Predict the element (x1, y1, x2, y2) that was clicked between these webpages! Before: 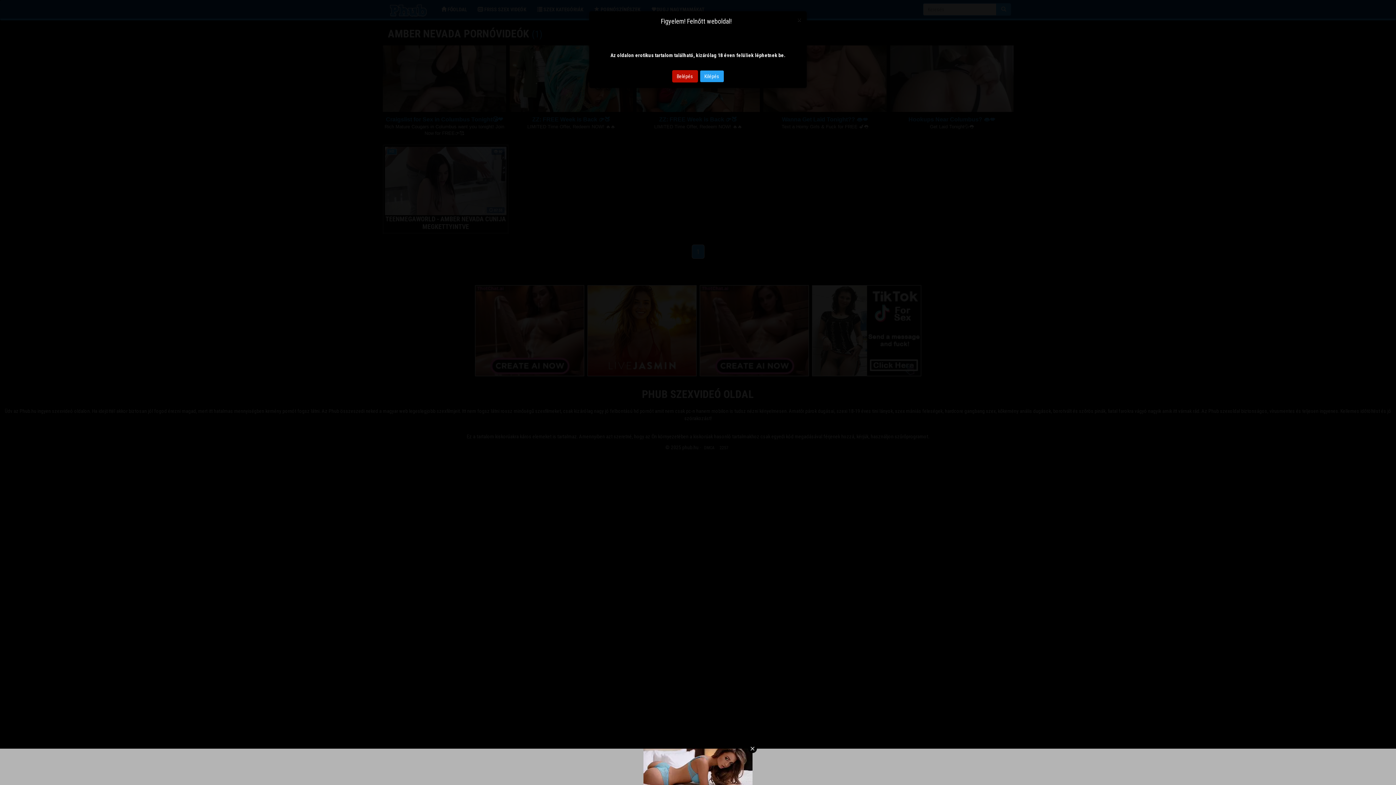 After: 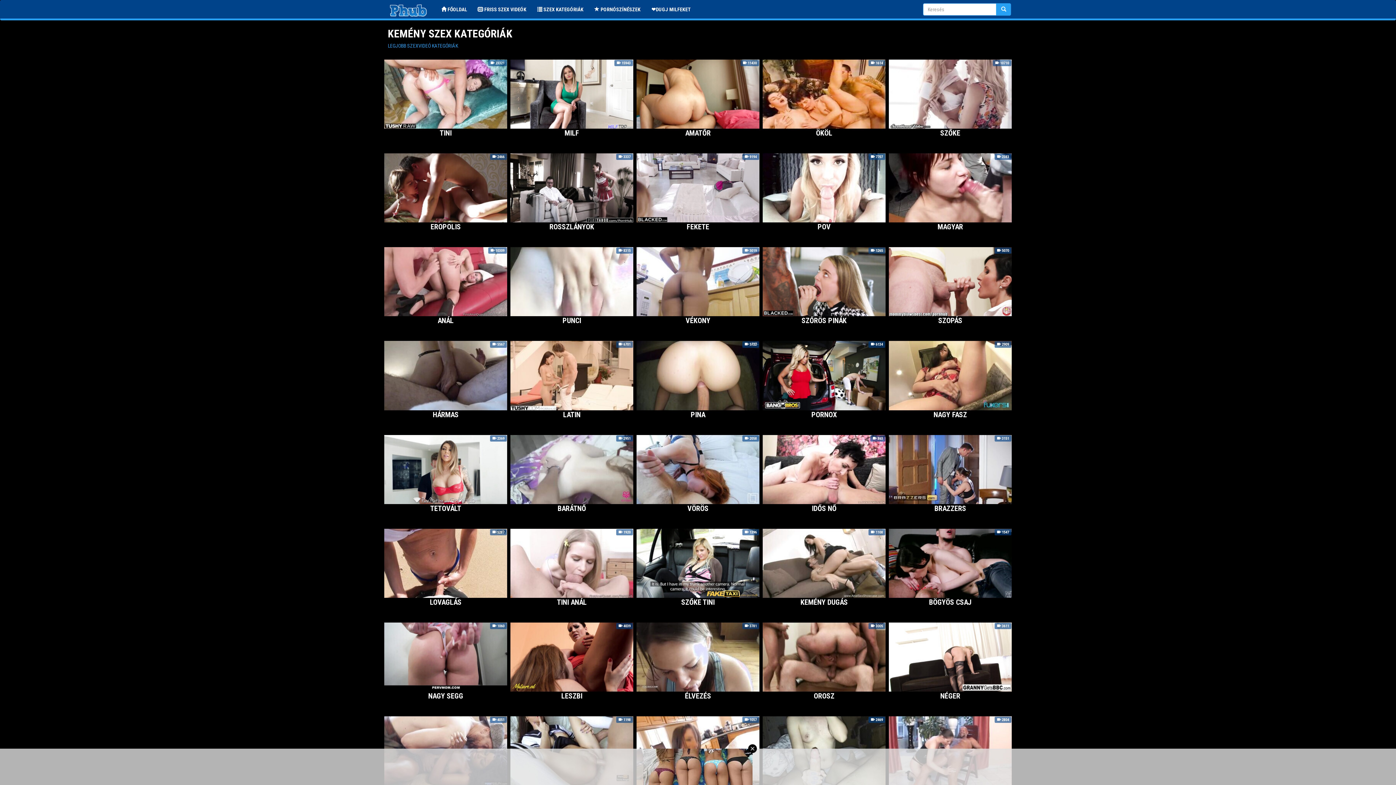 Action: label: Belépés bbox: (672, 70, 698, 82)